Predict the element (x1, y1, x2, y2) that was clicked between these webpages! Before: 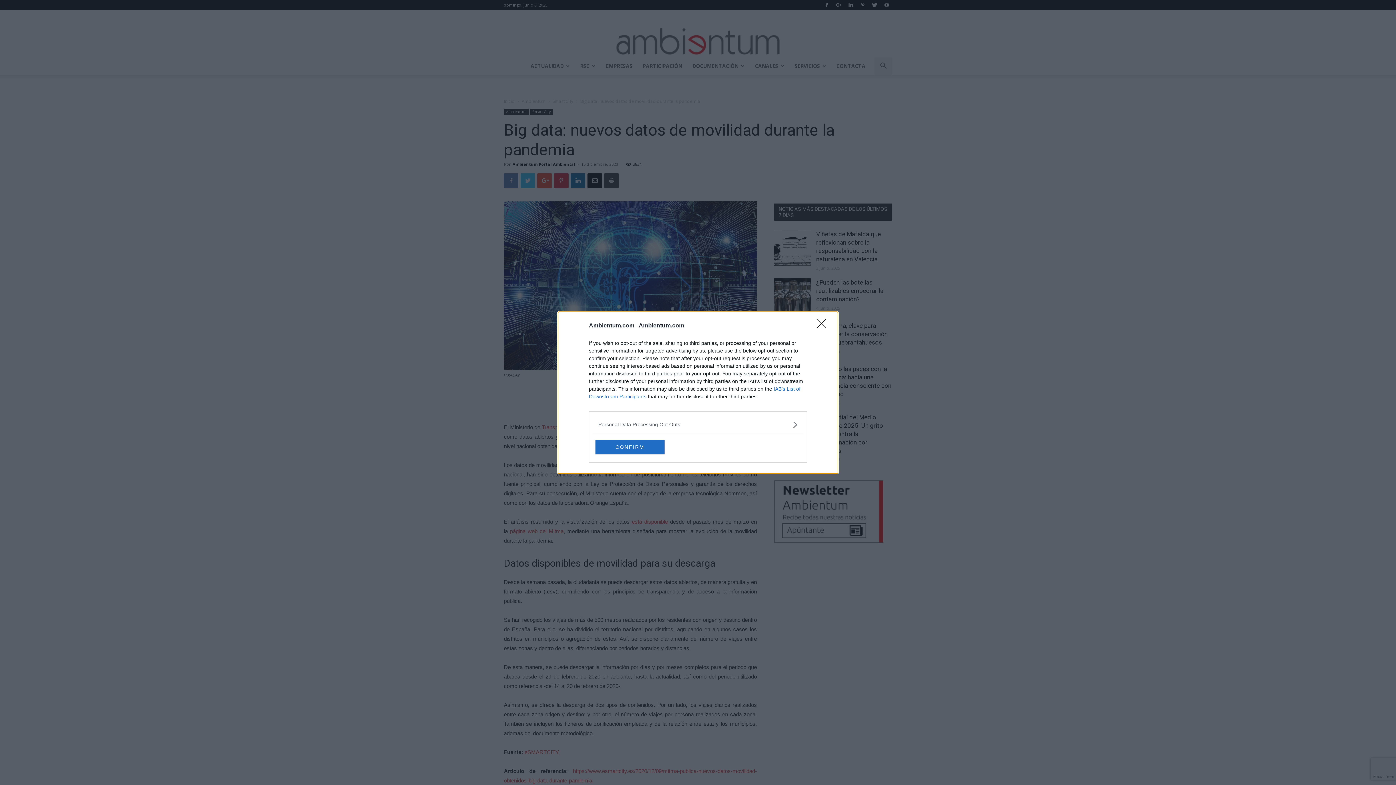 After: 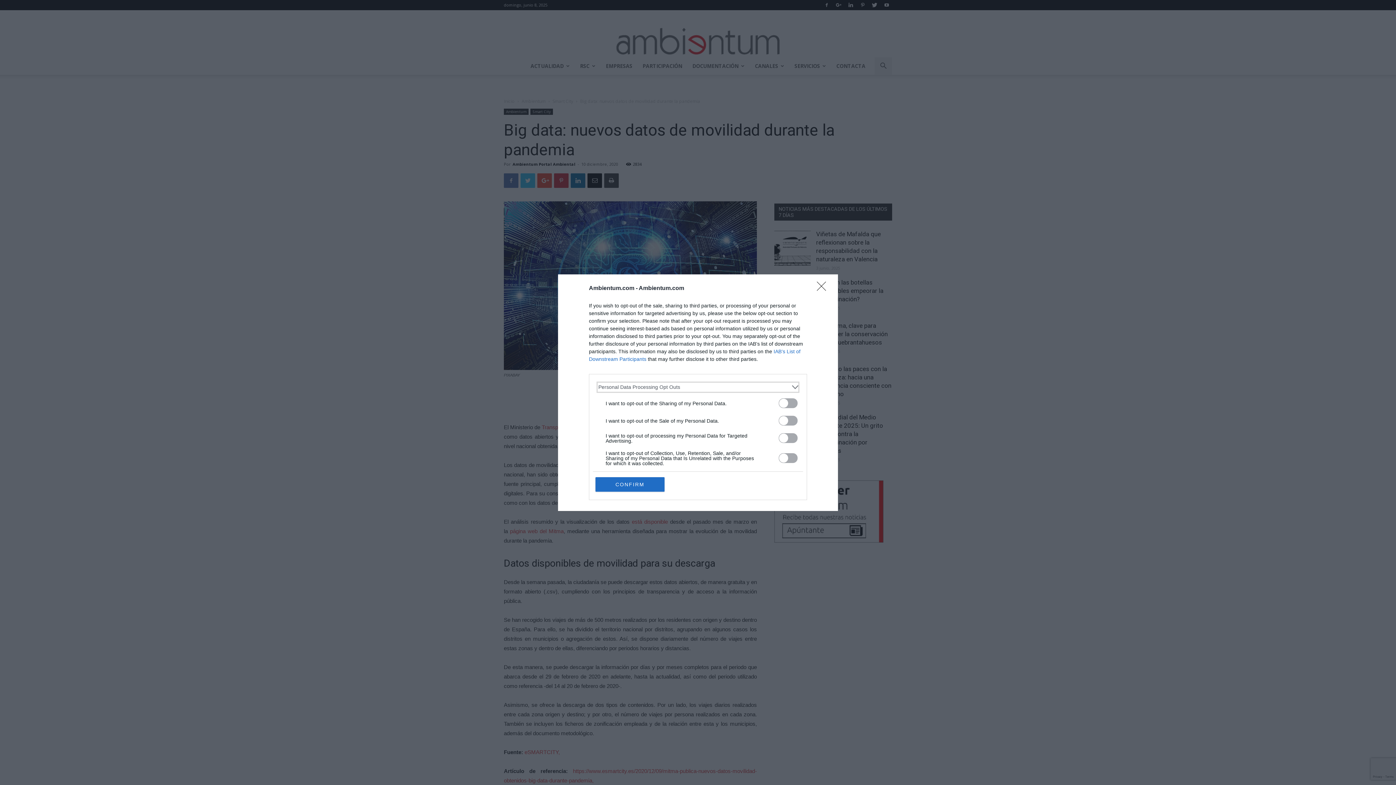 Action: bbox: (598, 420, 797, 428) label: Opt-Outs